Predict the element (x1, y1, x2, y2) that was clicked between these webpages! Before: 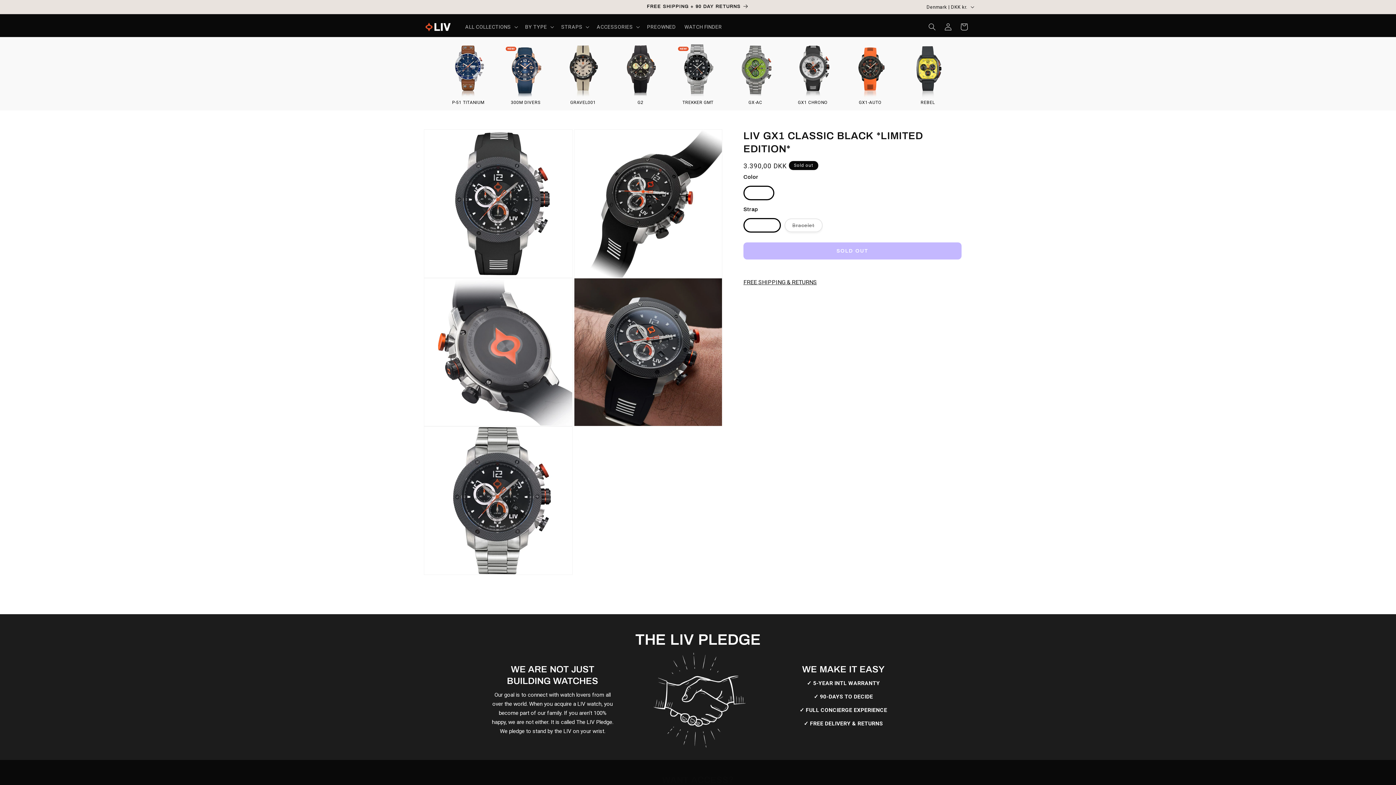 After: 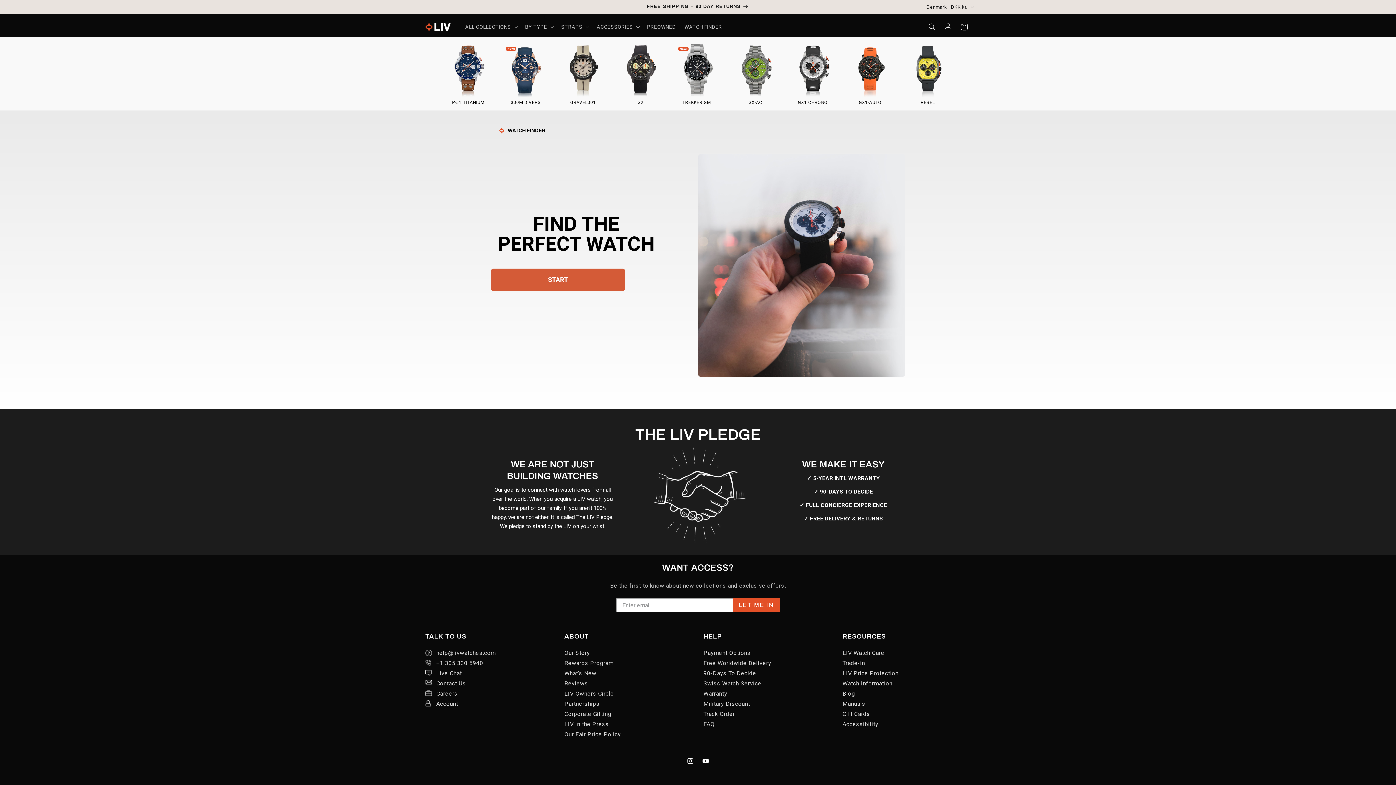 Action: bbox: (680, 19, 726, 34) label: WATCH FINDER